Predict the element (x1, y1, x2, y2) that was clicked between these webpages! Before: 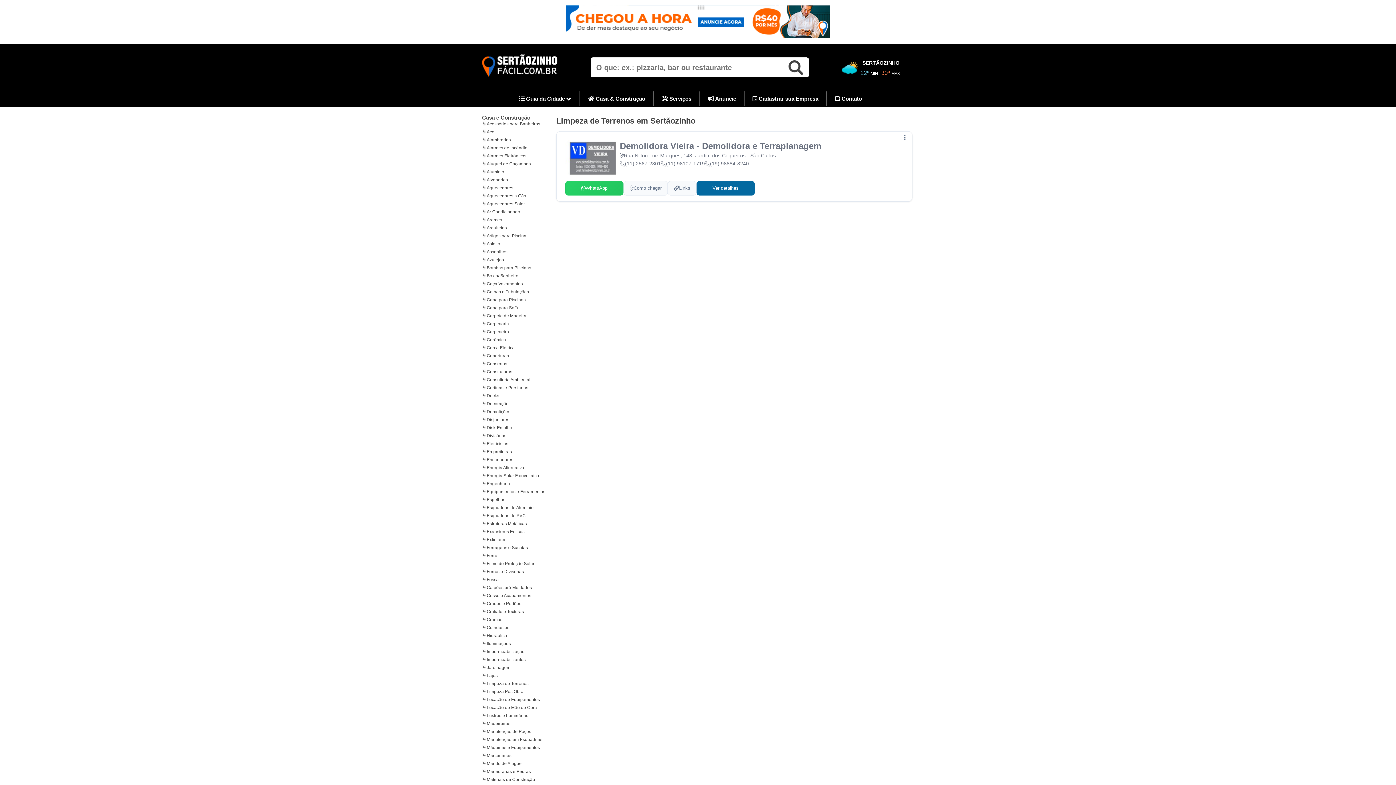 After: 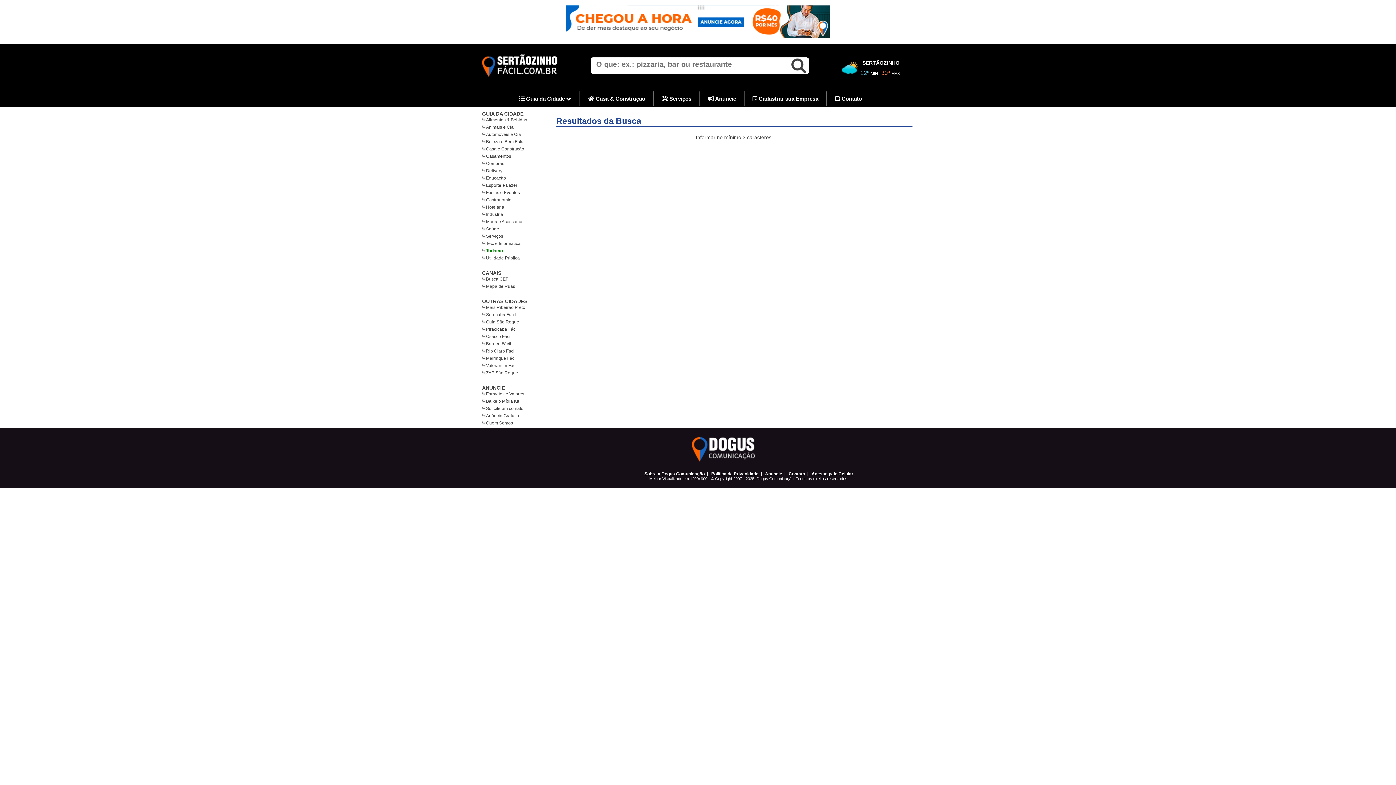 Action: bbox: (786, 60, 805, 75)